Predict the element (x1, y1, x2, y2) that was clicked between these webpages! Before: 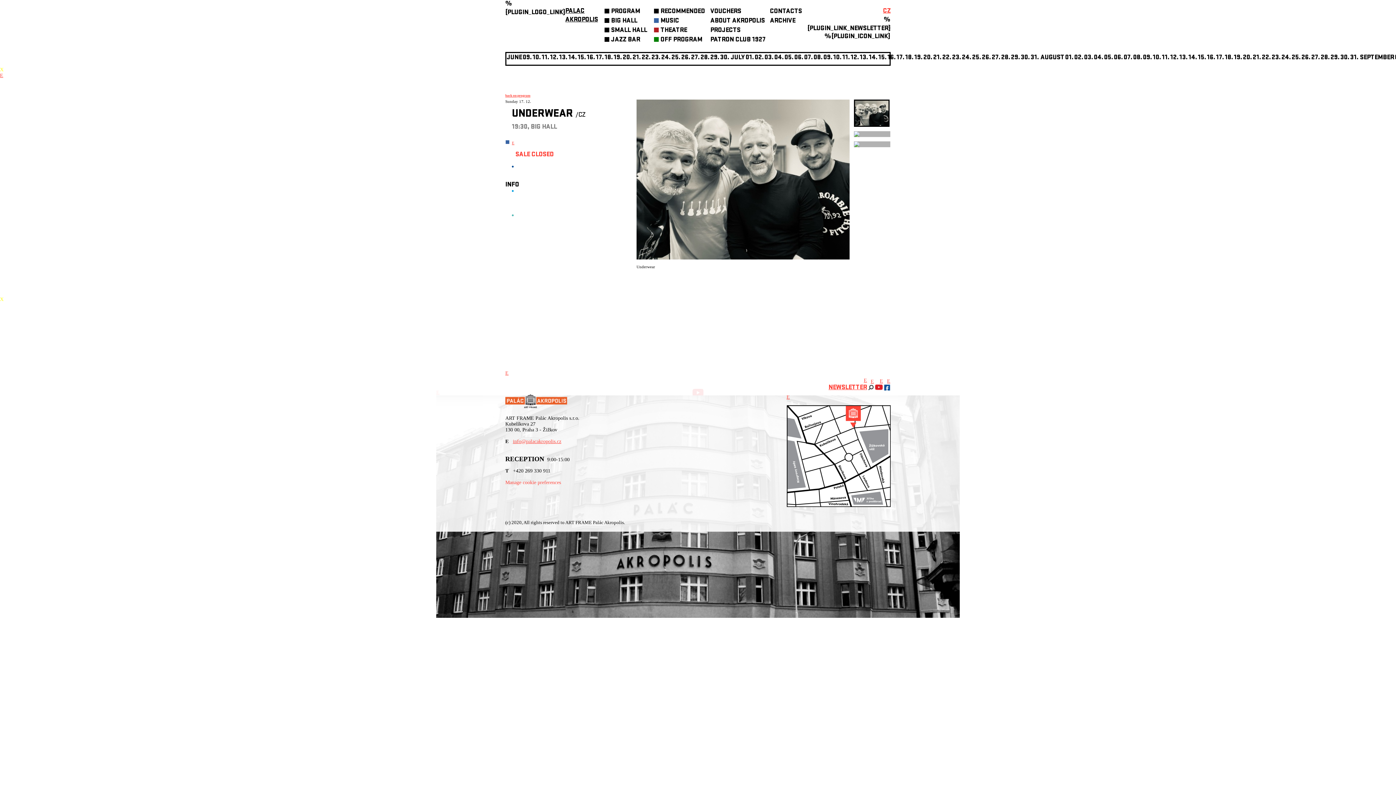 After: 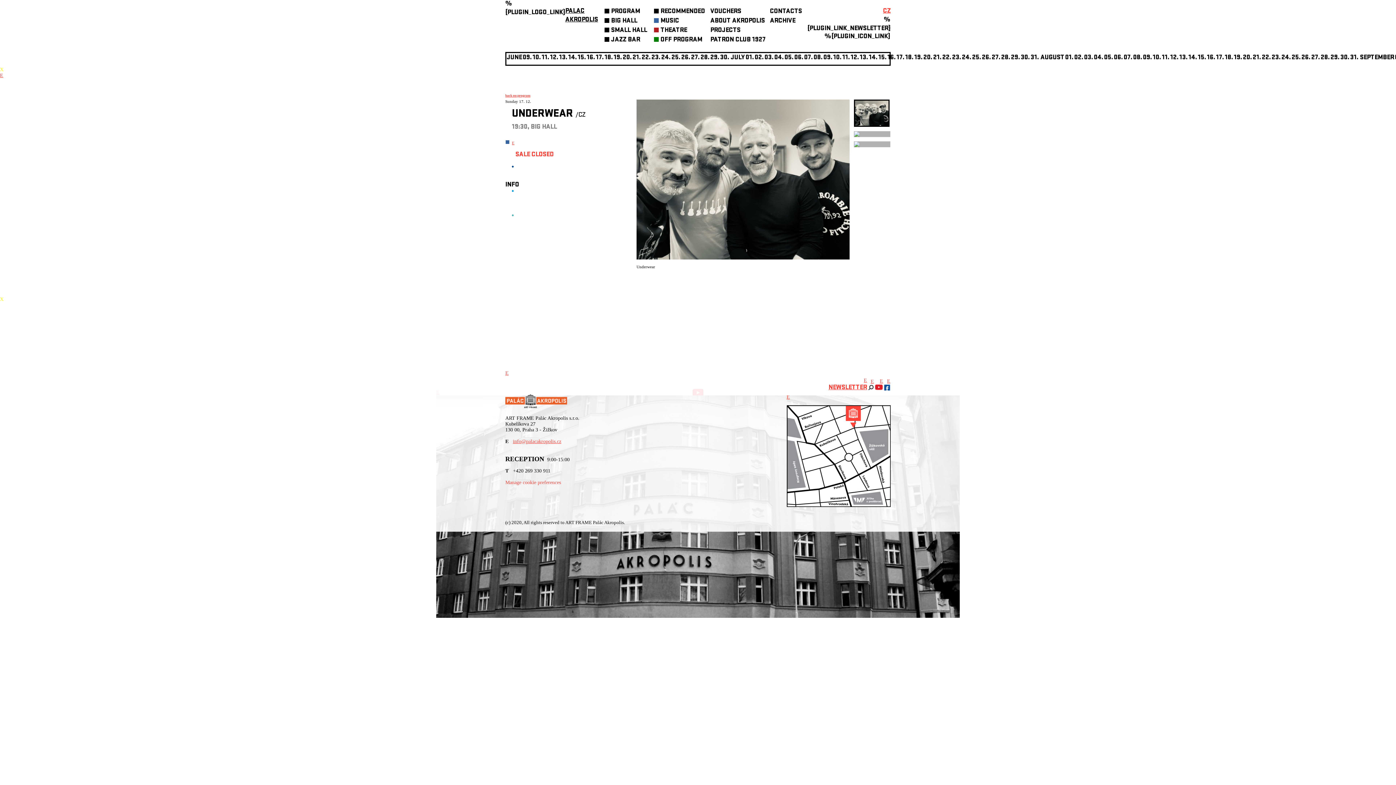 Action: bbox: (512, 161, 585, 173)